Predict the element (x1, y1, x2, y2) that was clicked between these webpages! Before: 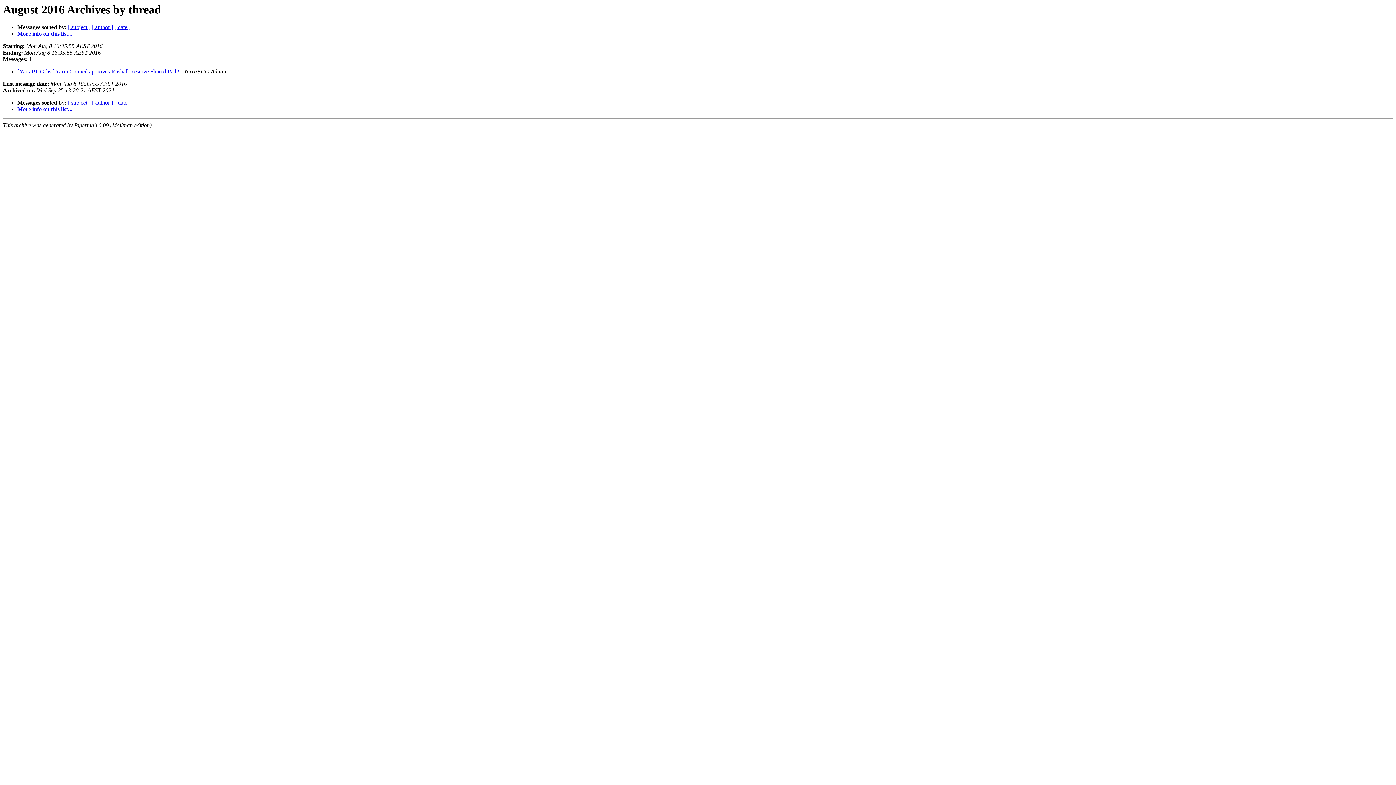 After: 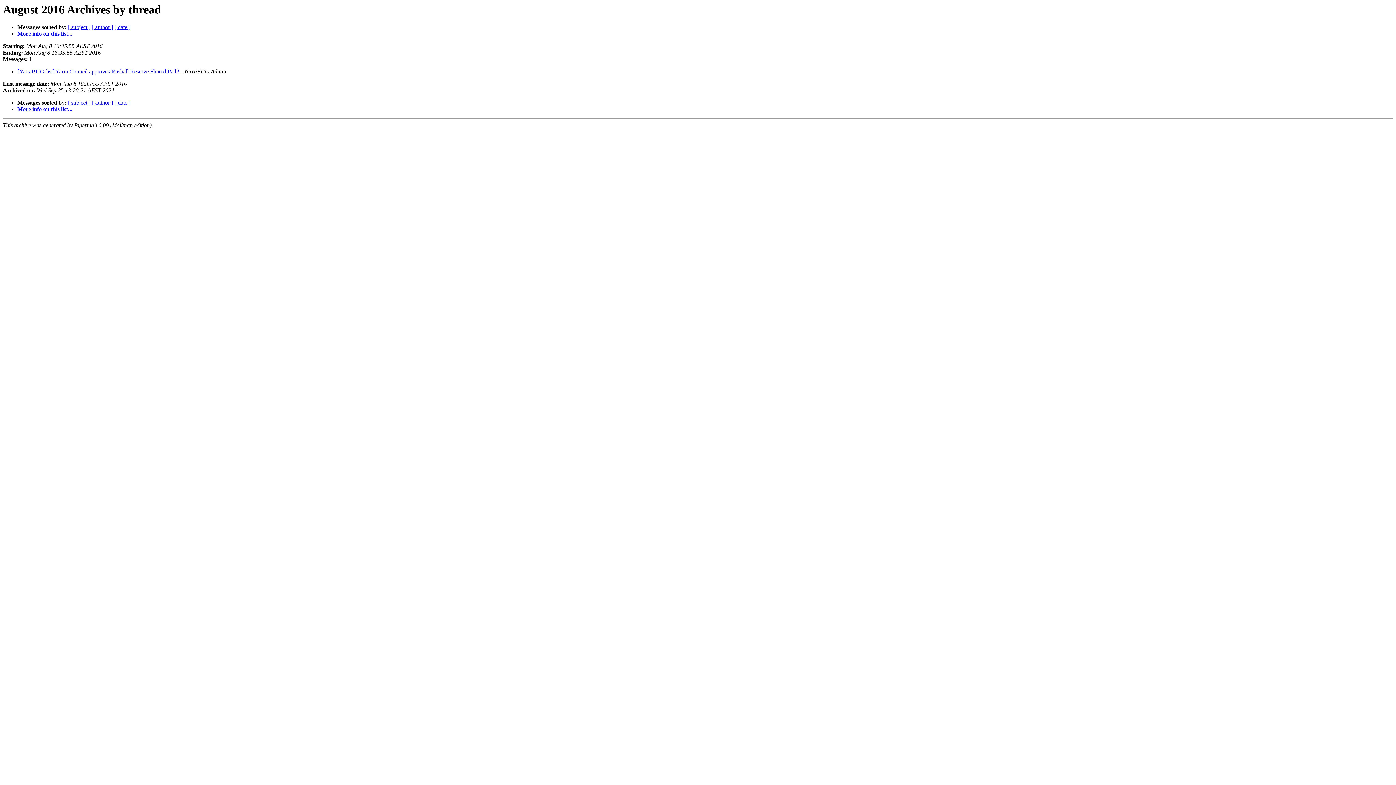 Action: bbox: (2, 80, 49, 87) label: Last message date: